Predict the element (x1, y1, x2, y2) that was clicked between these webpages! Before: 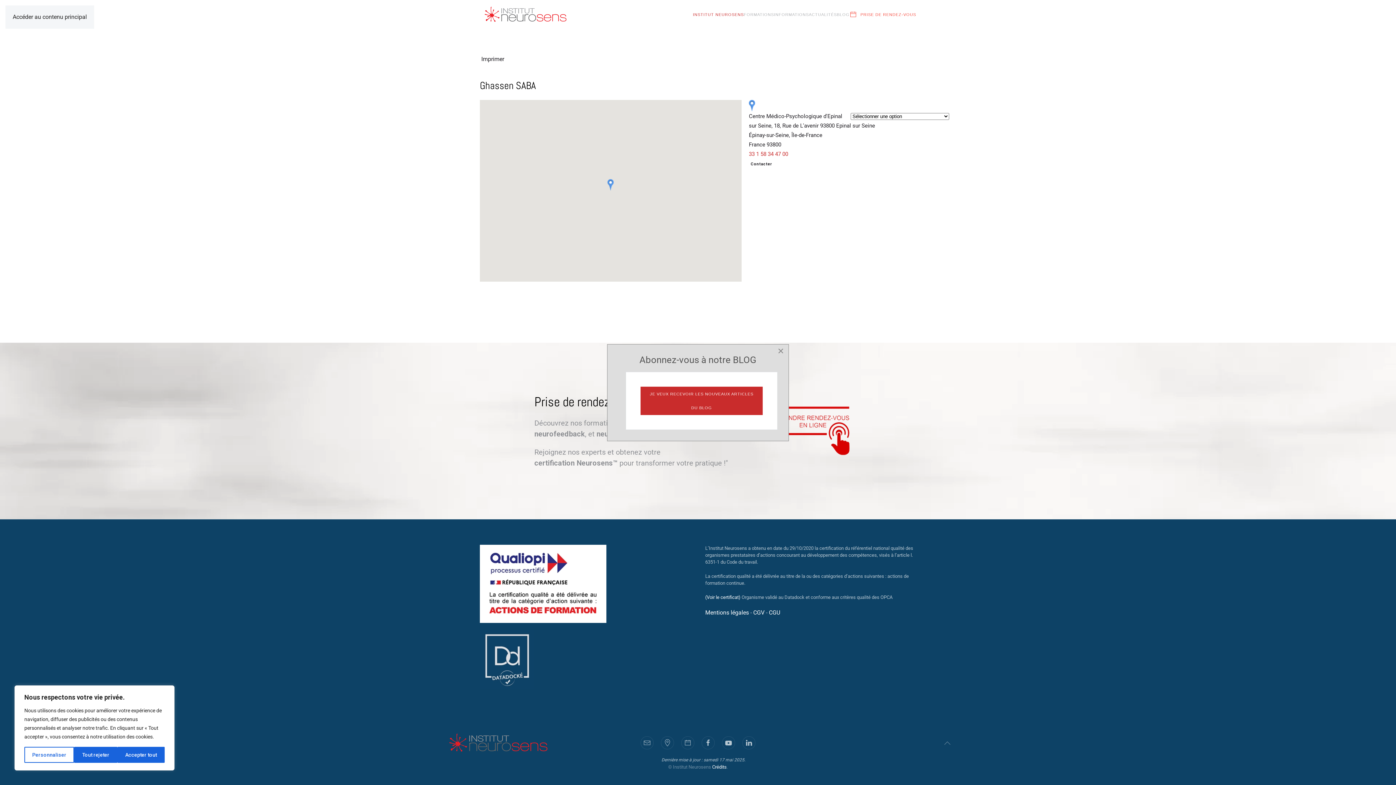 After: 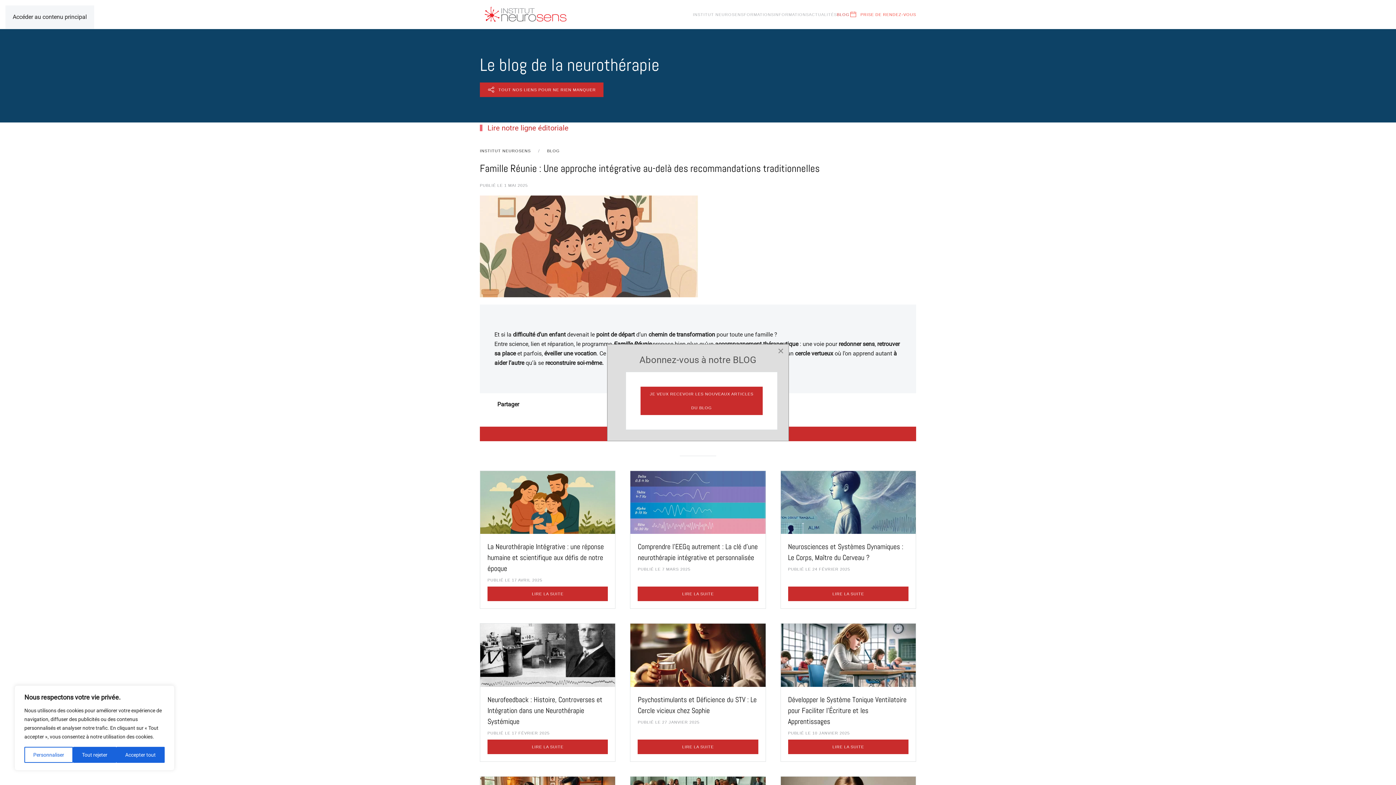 Action: bbox: (837, 0, 849, 29) label: BLOG